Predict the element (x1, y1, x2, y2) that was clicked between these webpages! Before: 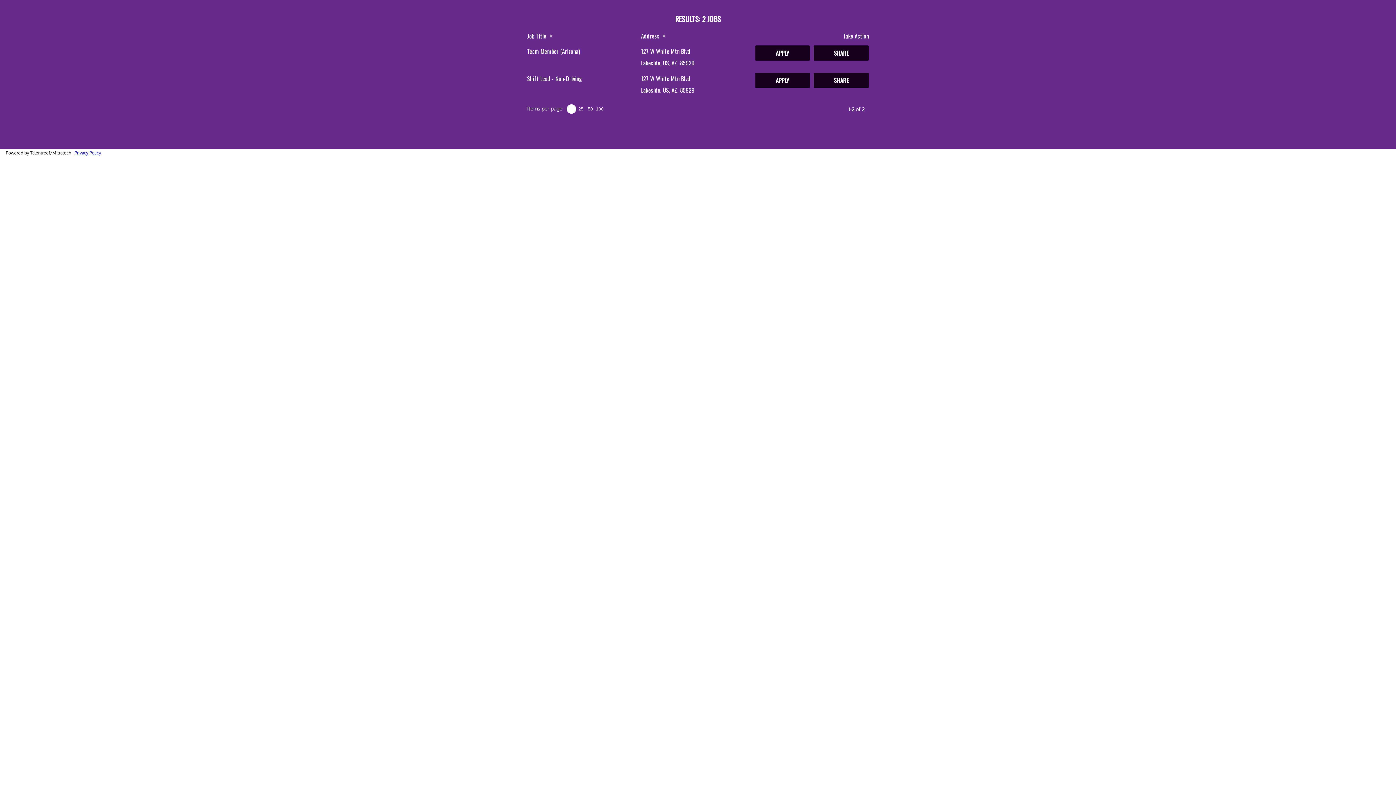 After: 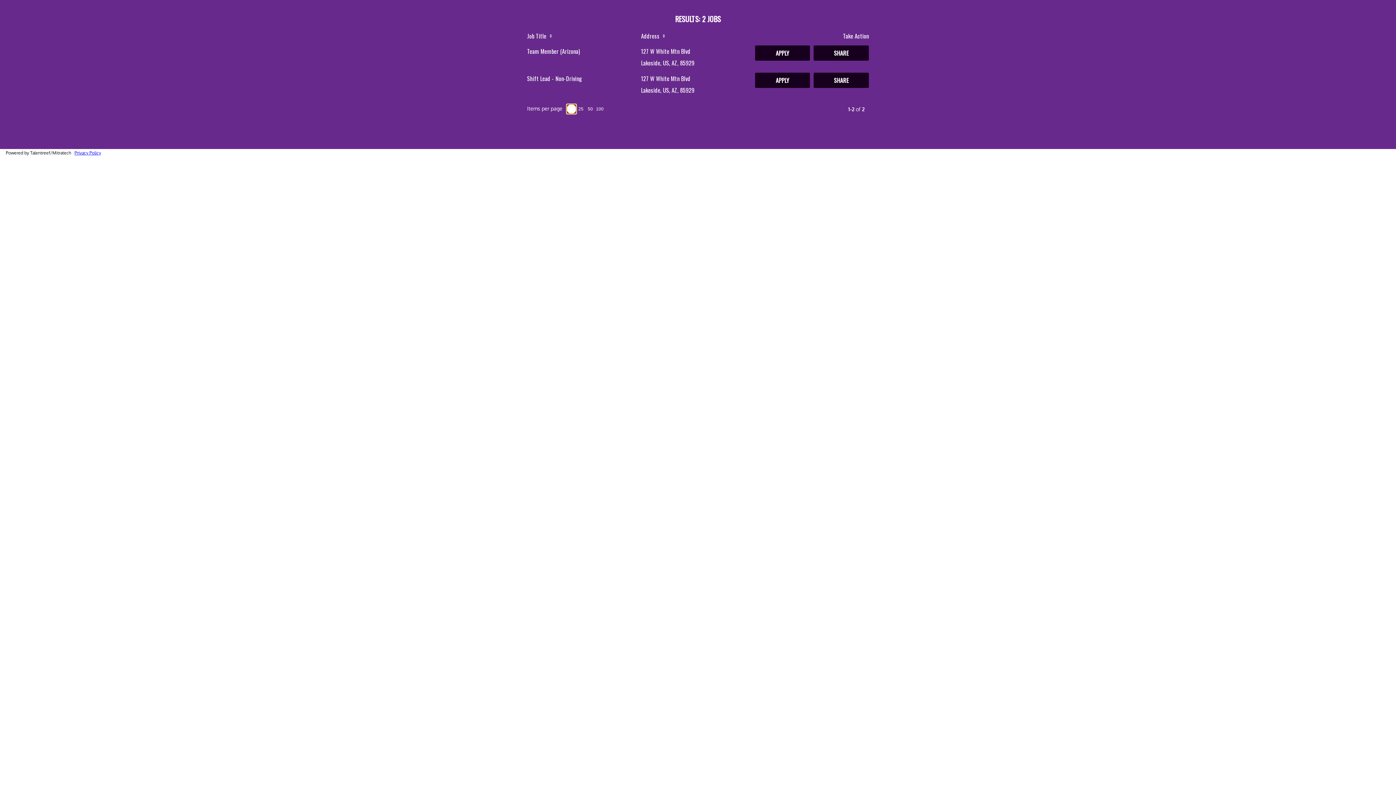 Action: label: 10 bbox: (566, 104, 576, 113)